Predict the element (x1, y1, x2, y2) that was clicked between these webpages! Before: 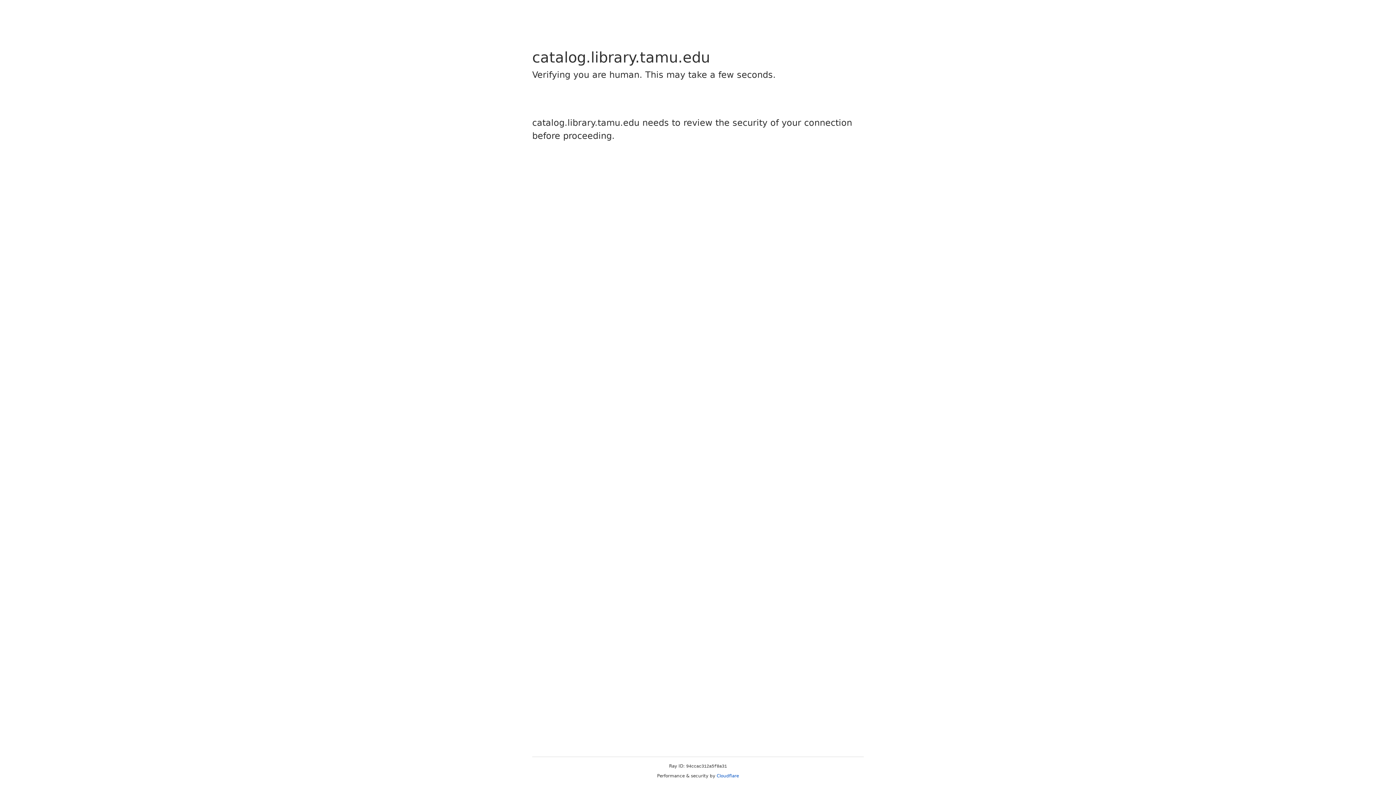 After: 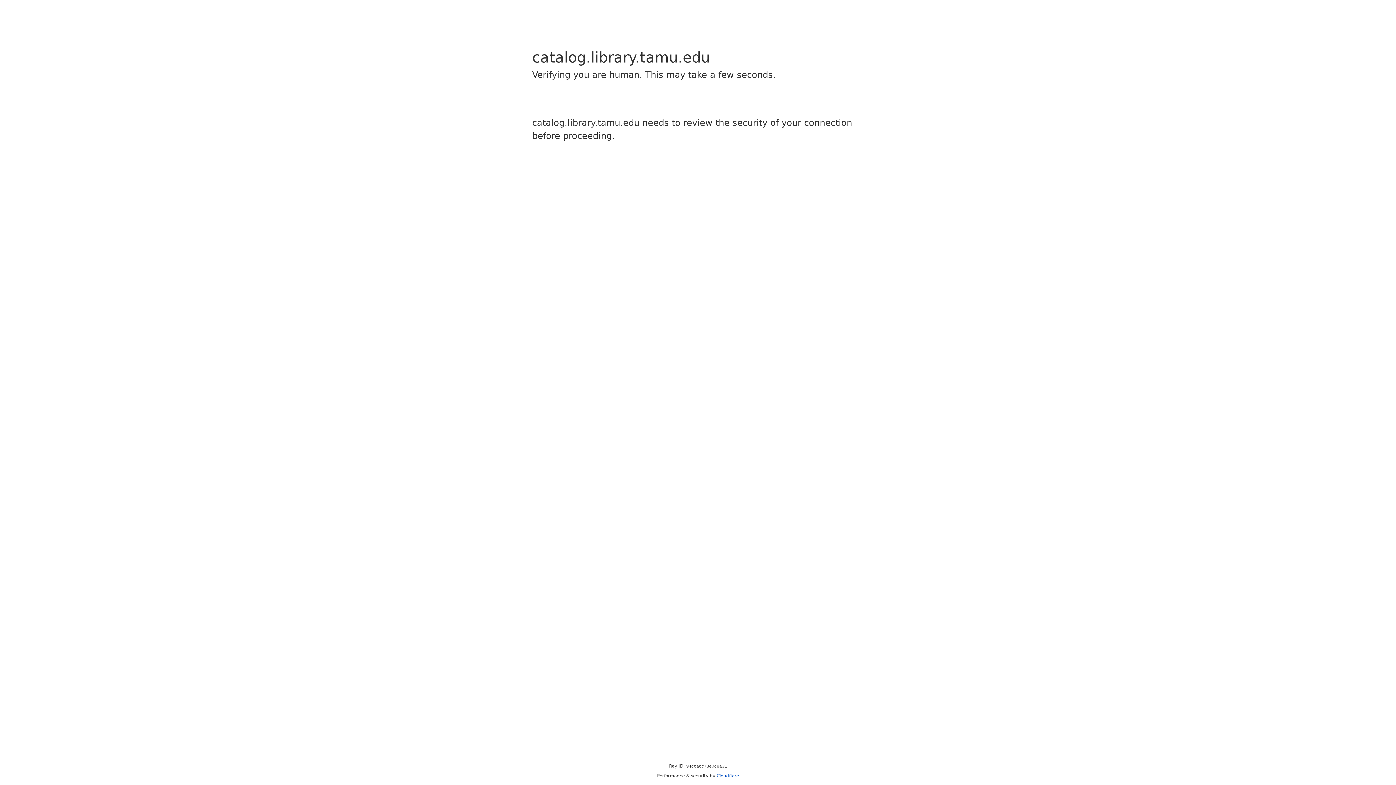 Action: label: Cloudflare bbox: (716, 773, 739, 778)